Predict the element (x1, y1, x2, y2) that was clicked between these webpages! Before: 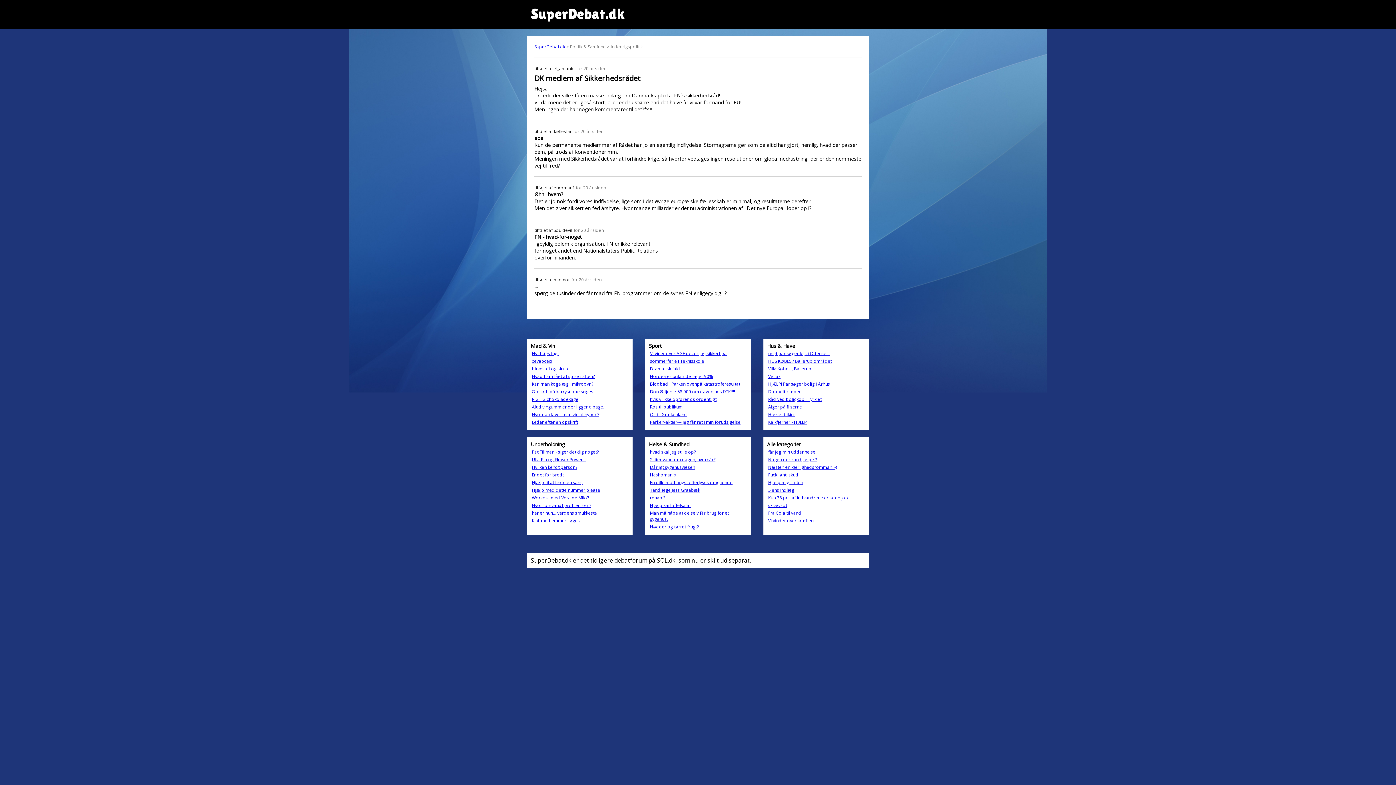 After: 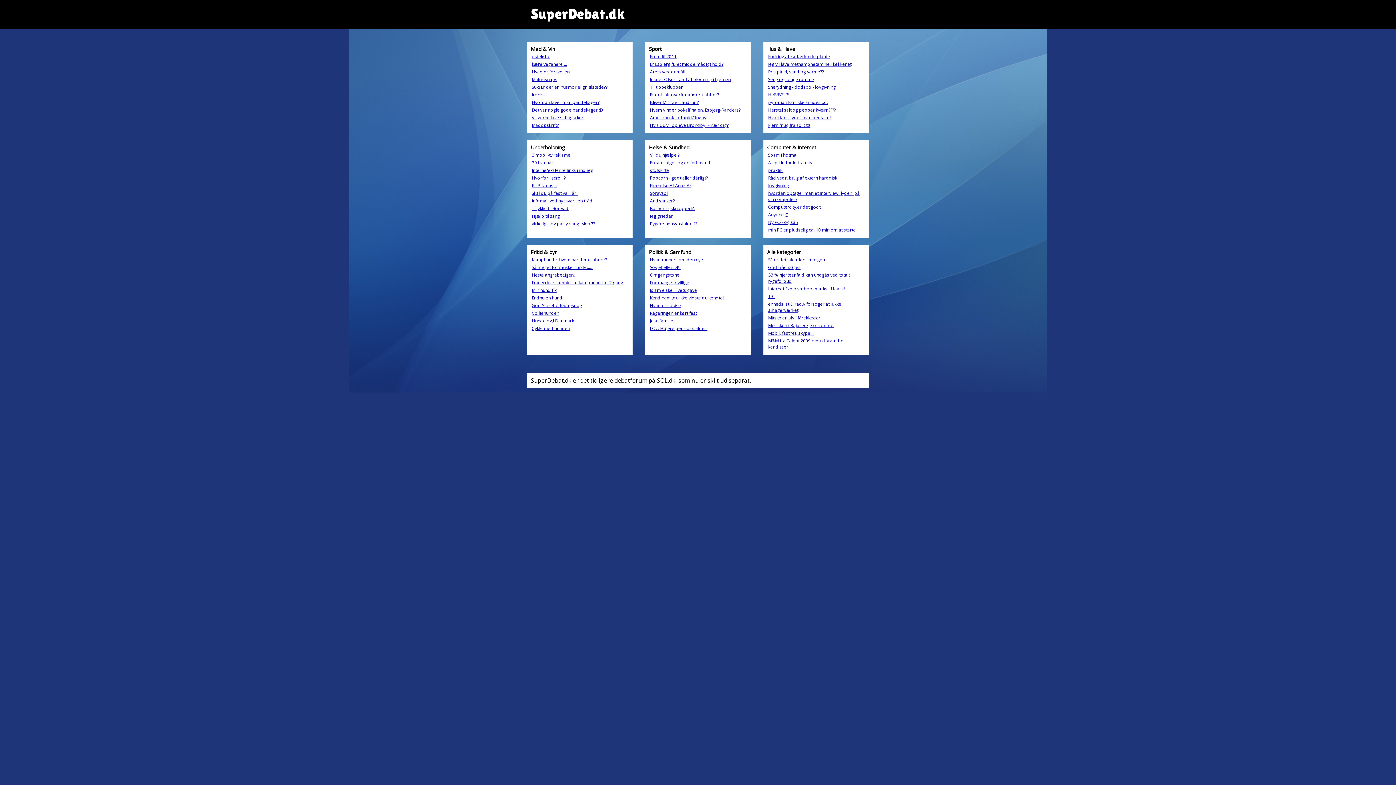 Action: bbox: (534, 43, 565, 49) label: SuperDebat.dk